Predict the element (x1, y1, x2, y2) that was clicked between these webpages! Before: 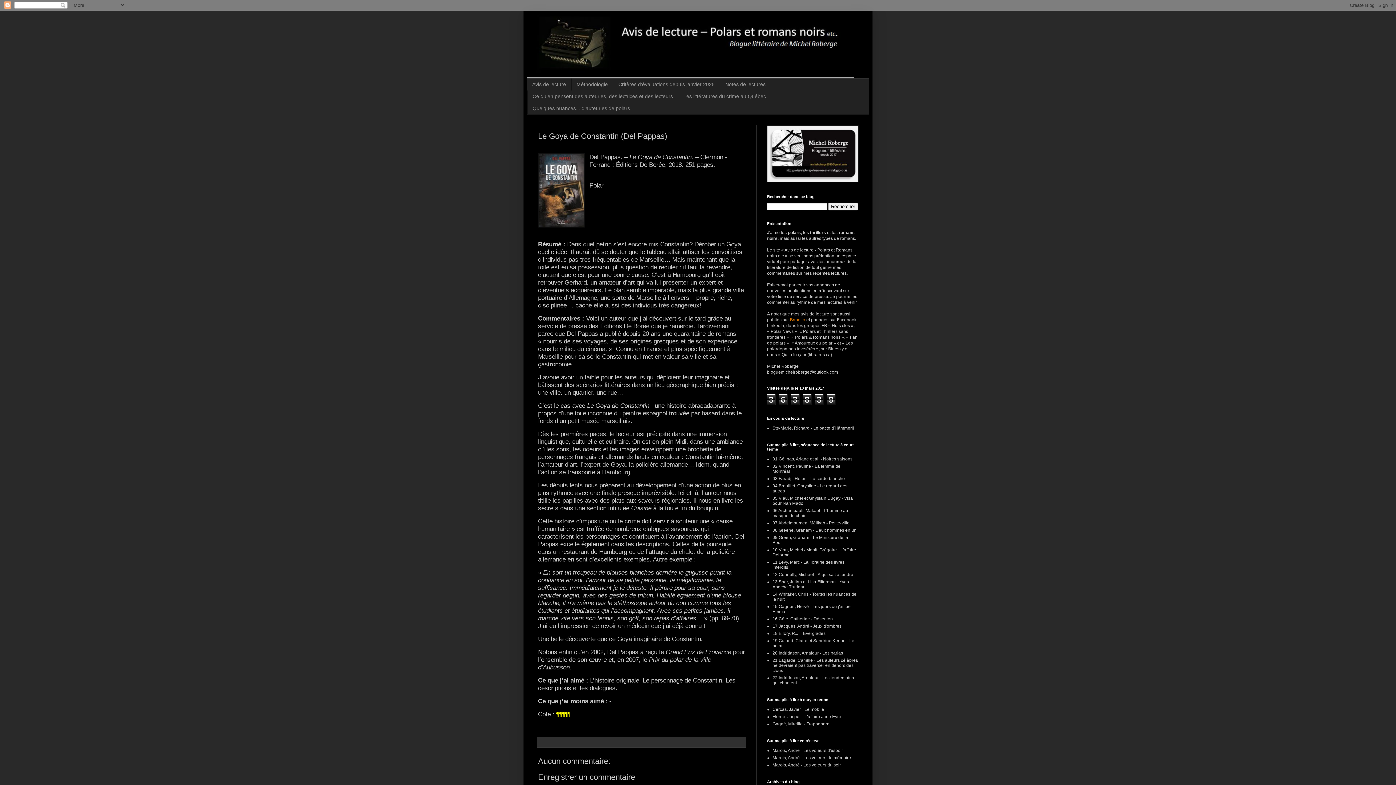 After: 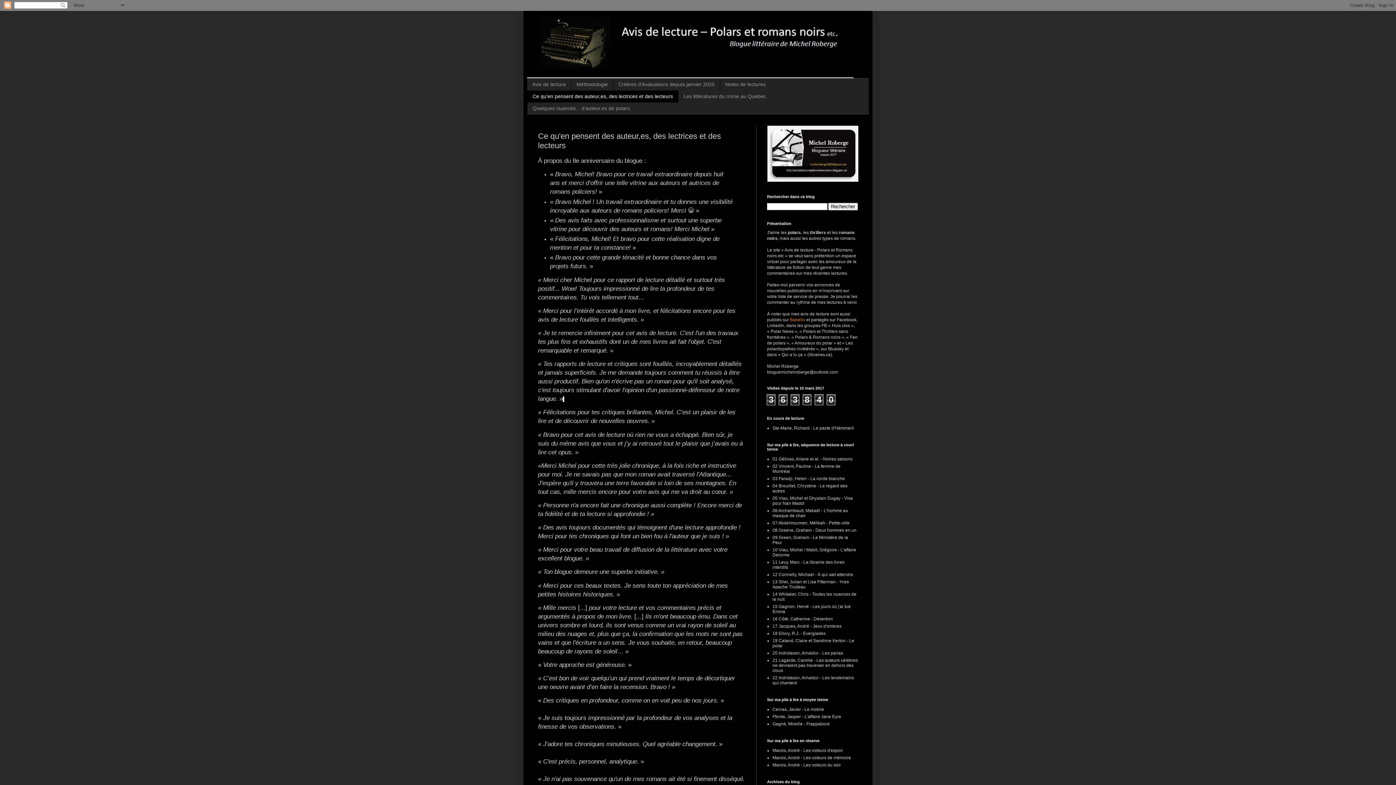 Action: bbox: (527, 90, 678, 102) label: Ce qu'en pensent des auteur,es, des lectrices et des lecteurs